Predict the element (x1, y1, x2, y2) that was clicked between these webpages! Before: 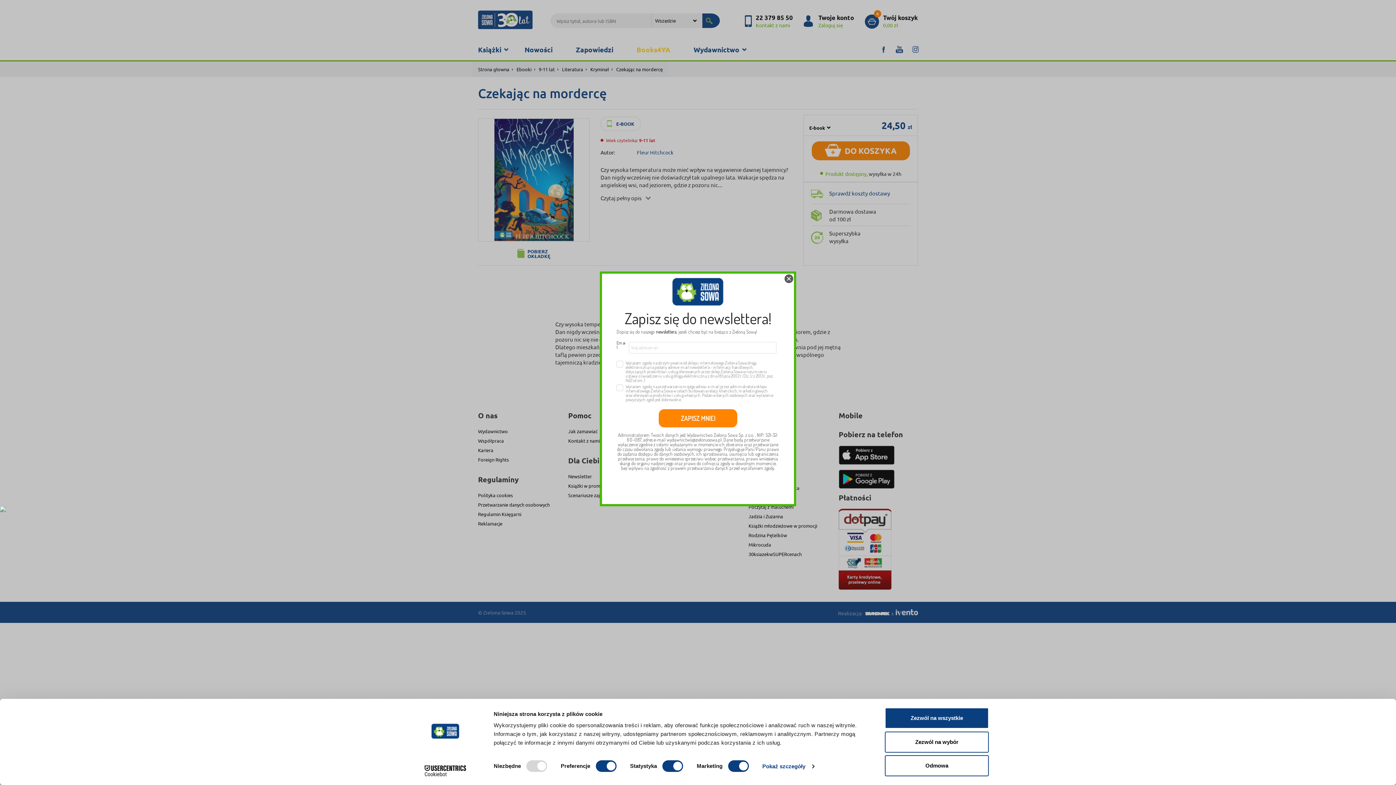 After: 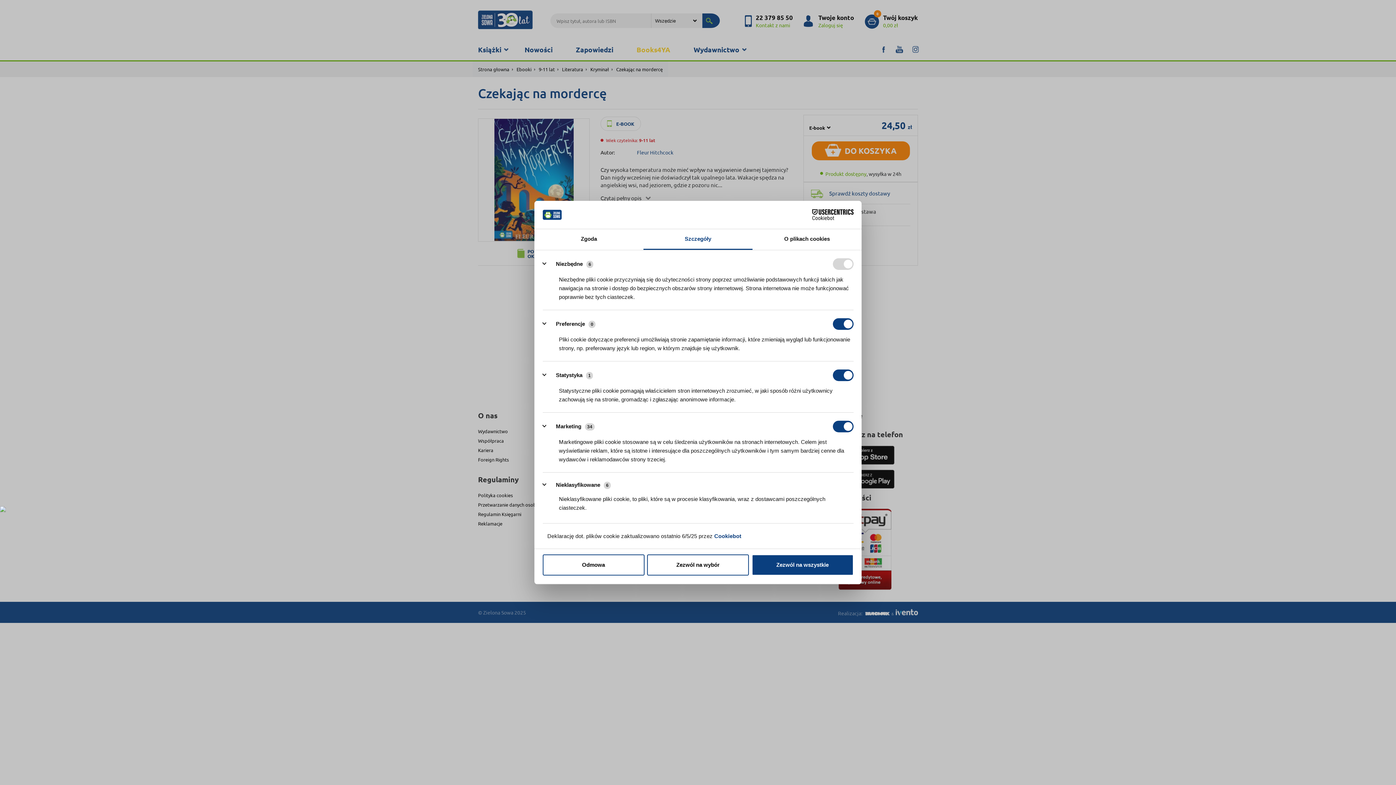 Action: bbox: (762, 761, 814, 772) label: Pokaż szczegóły